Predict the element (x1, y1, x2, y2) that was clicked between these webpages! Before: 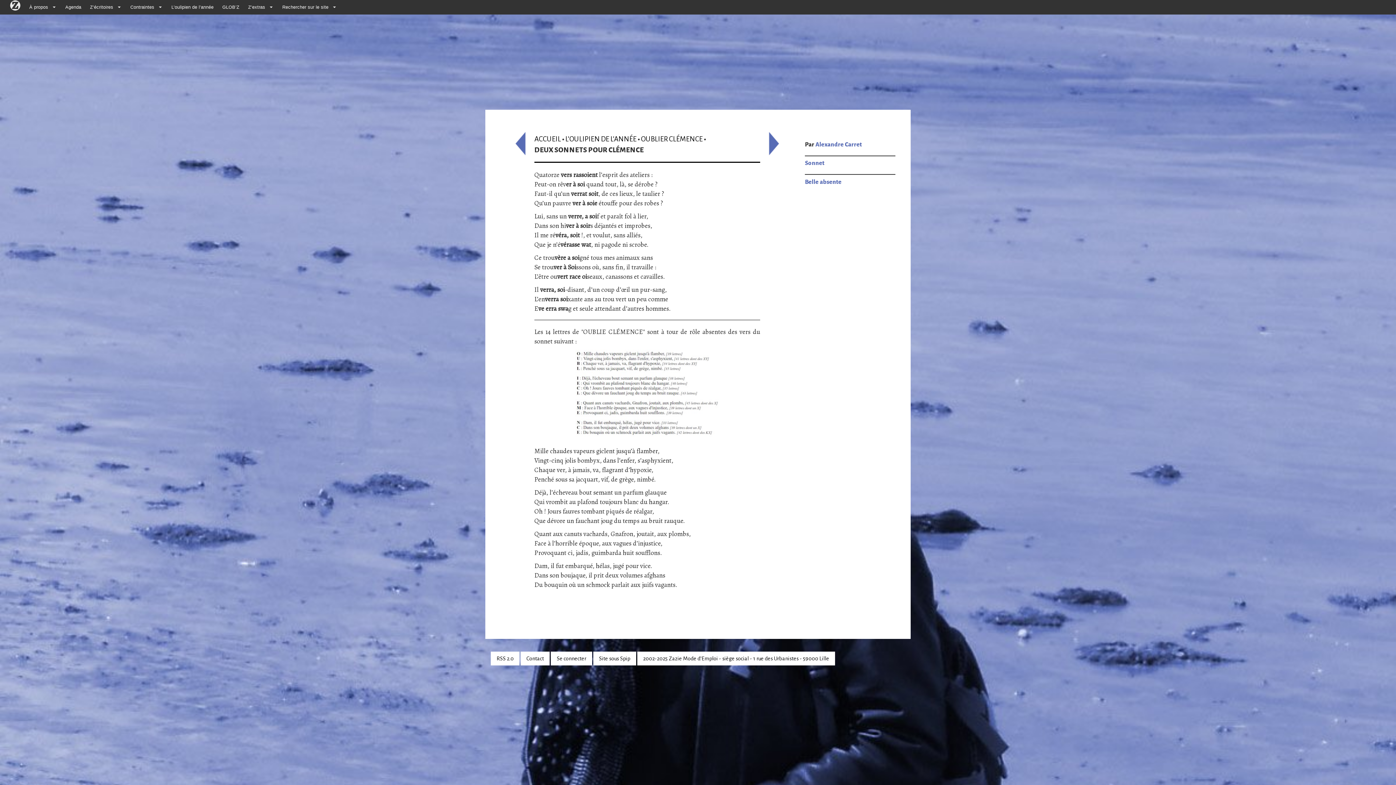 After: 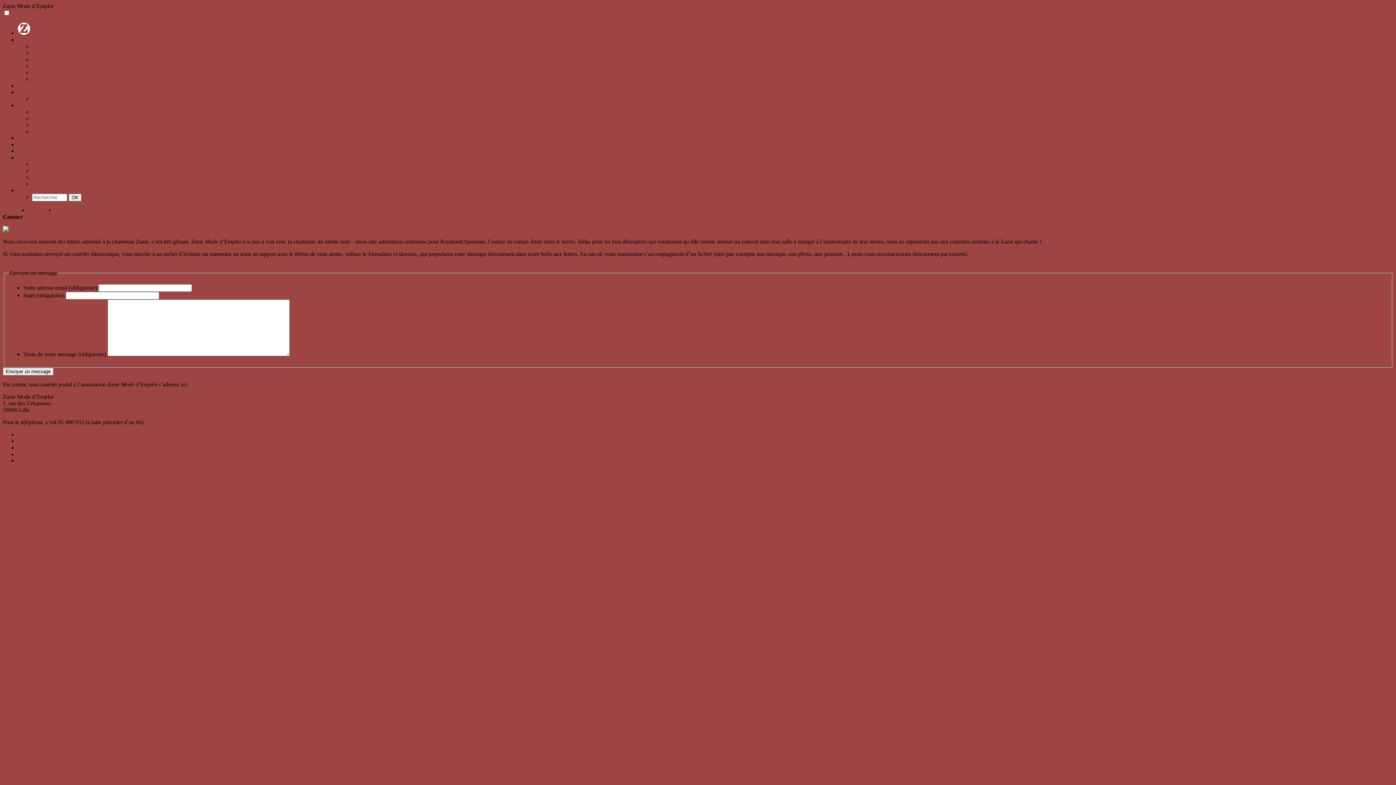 Action: bbox: (637, 651, 835, 665) label: 2002-2025 Zazie Mode d’Emploi - siège social - 1 rue des Urbanistes - 59000 Lille